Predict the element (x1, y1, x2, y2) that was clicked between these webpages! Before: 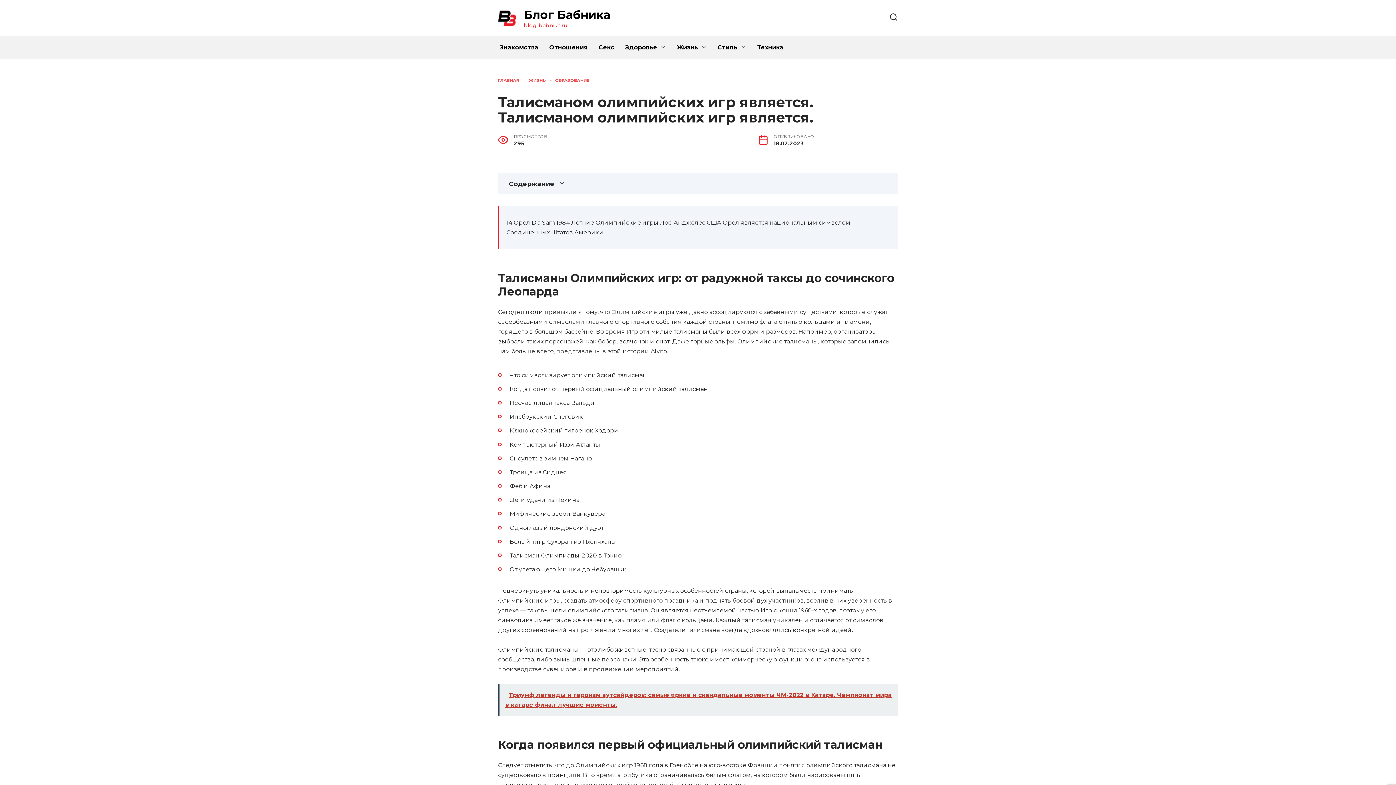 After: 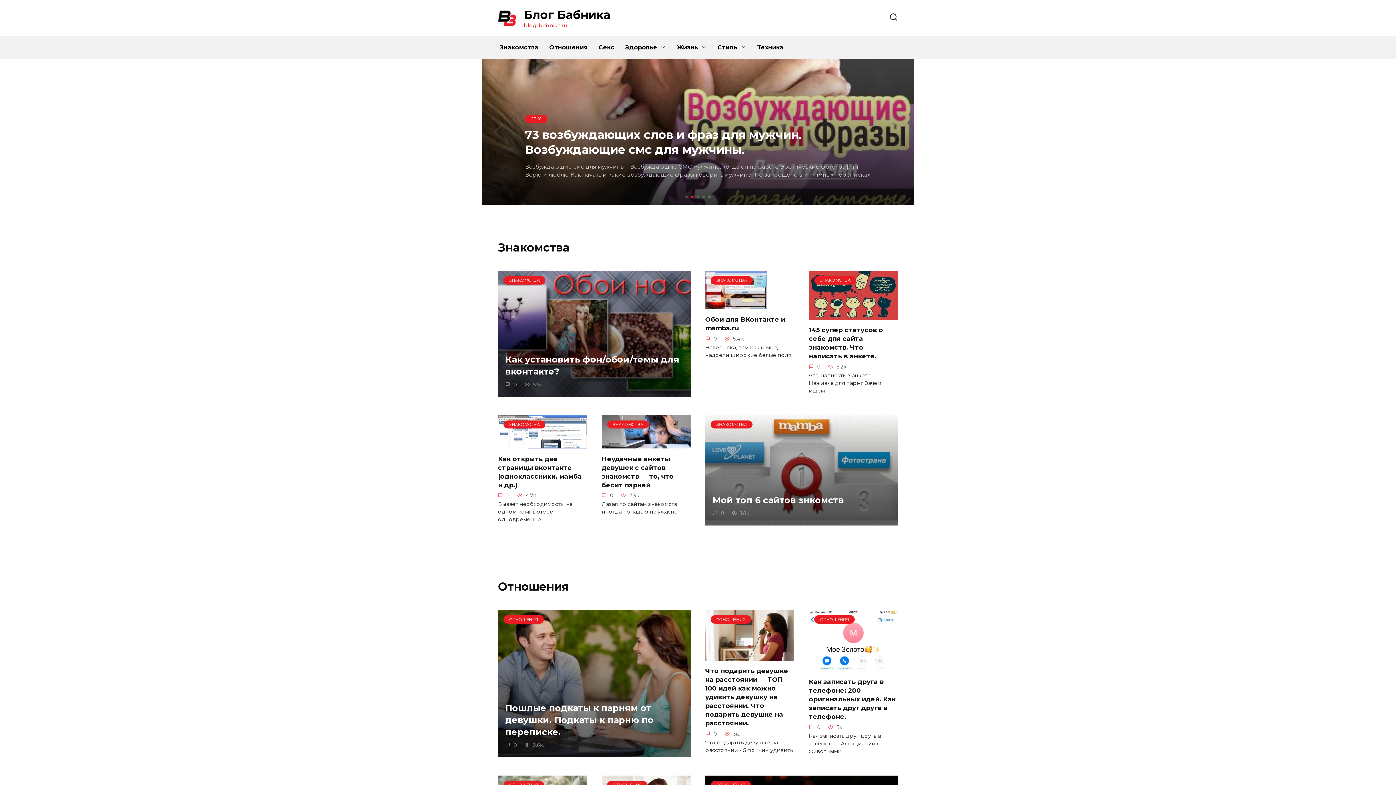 Action: label: Блог Бабника bbox: (523, 7, 610, 21)